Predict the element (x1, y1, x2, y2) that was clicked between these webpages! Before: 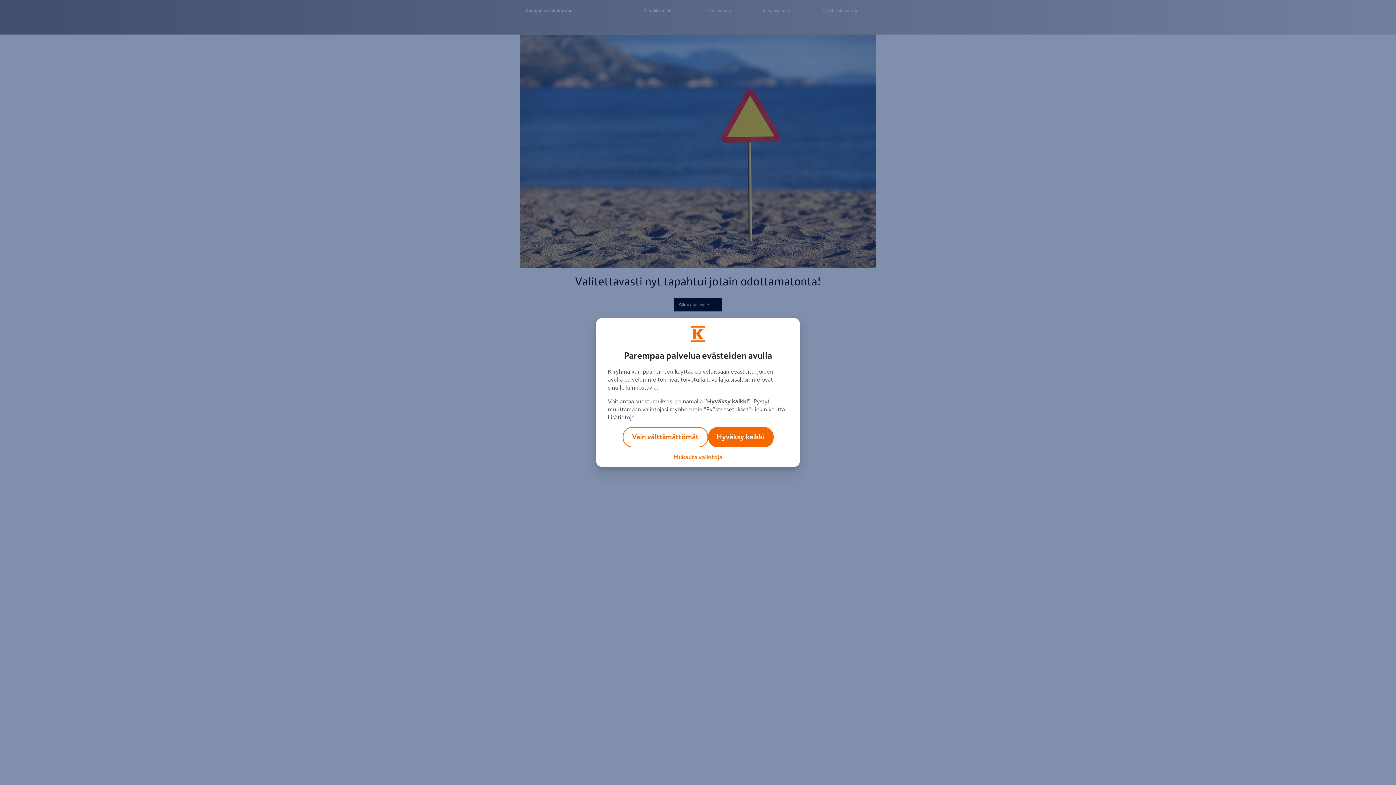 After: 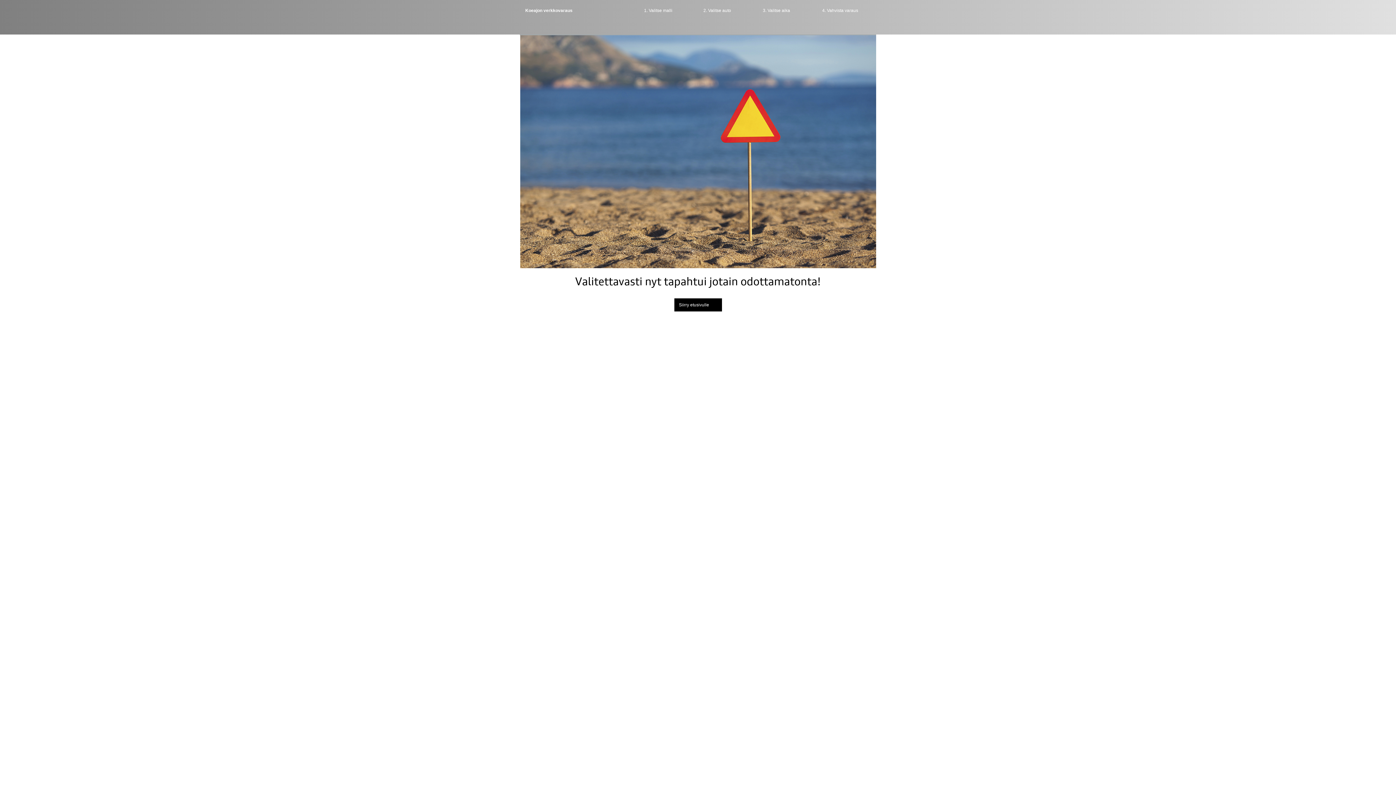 Action: bbox: (708, 427, 773, 447) label: Hyväksy kaikki